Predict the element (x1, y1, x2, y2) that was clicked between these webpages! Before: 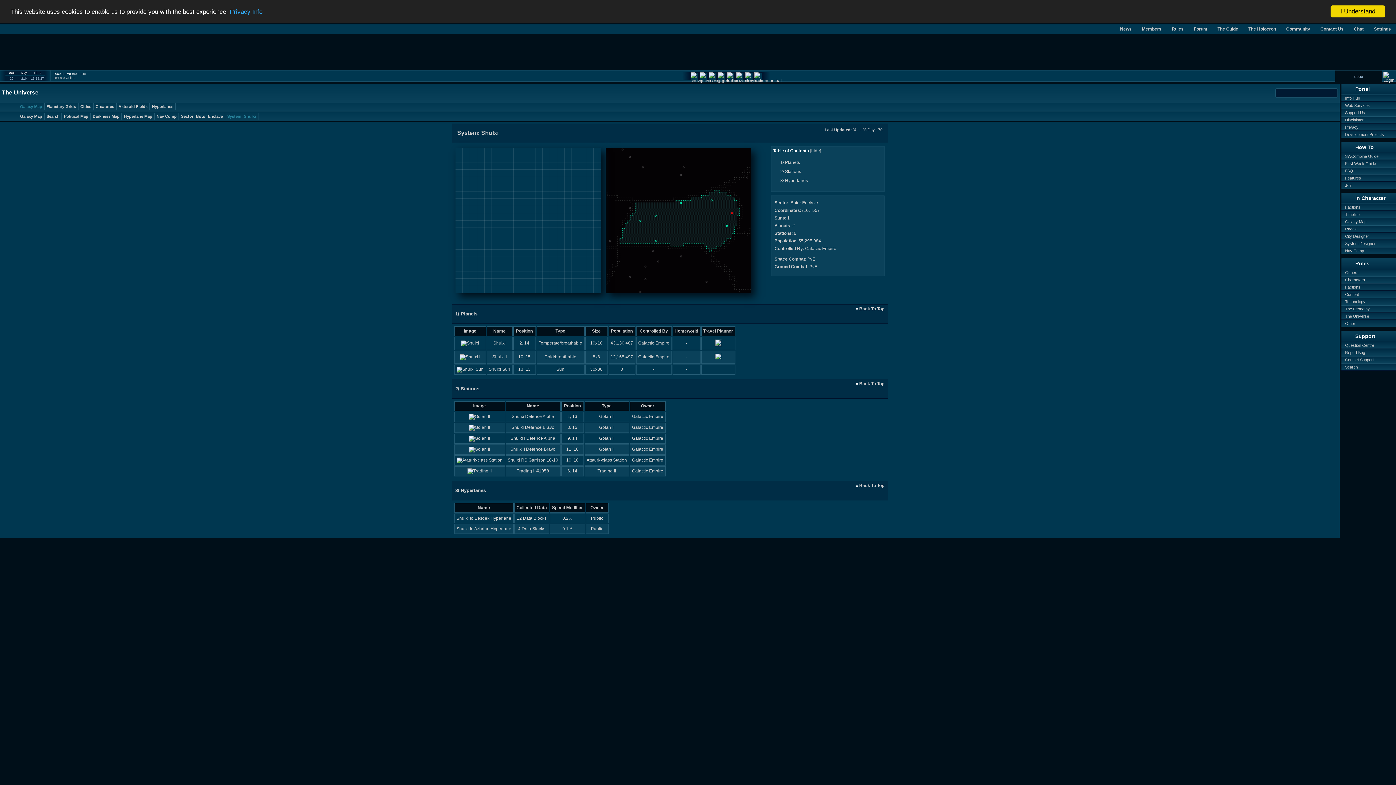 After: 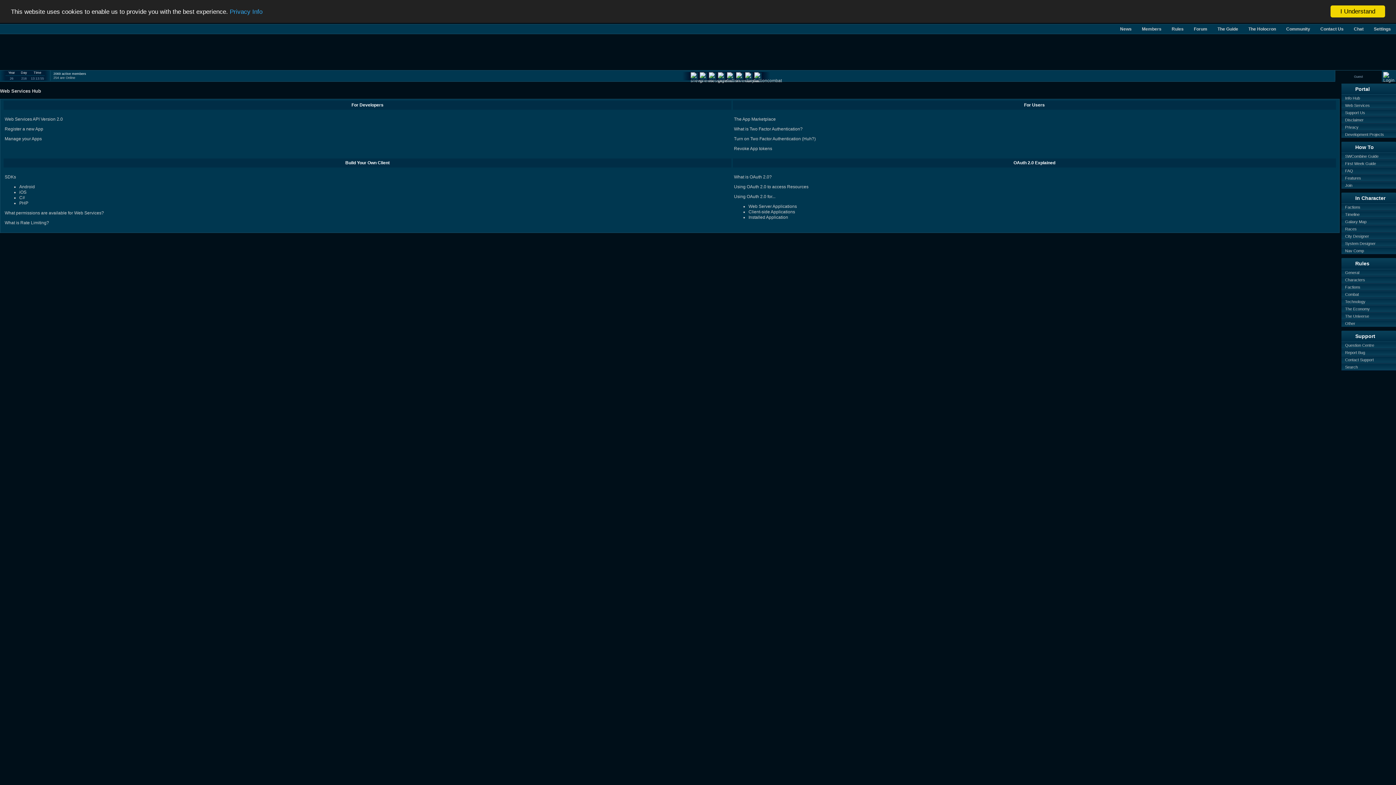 Action: label: Web Services bbox: (1341, 102, 1396, 108)